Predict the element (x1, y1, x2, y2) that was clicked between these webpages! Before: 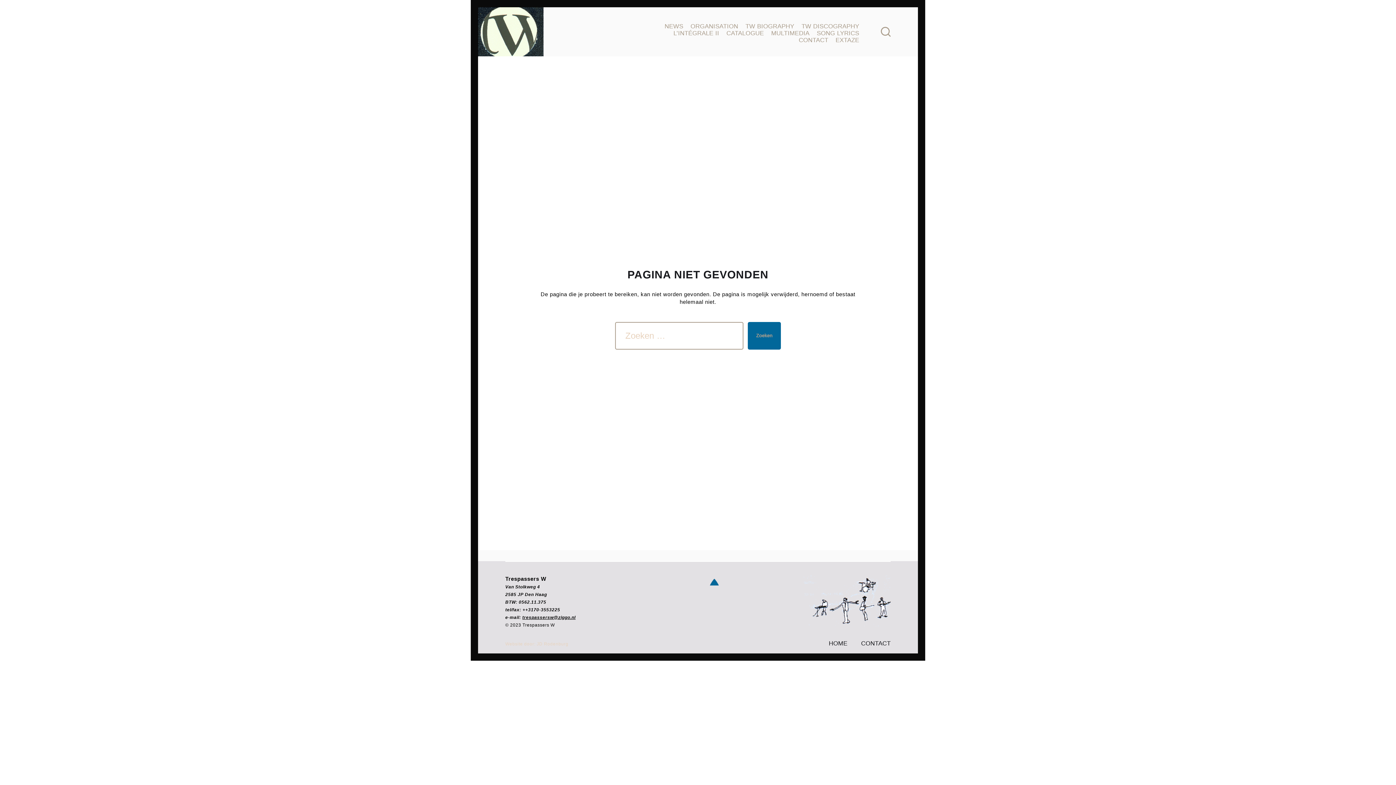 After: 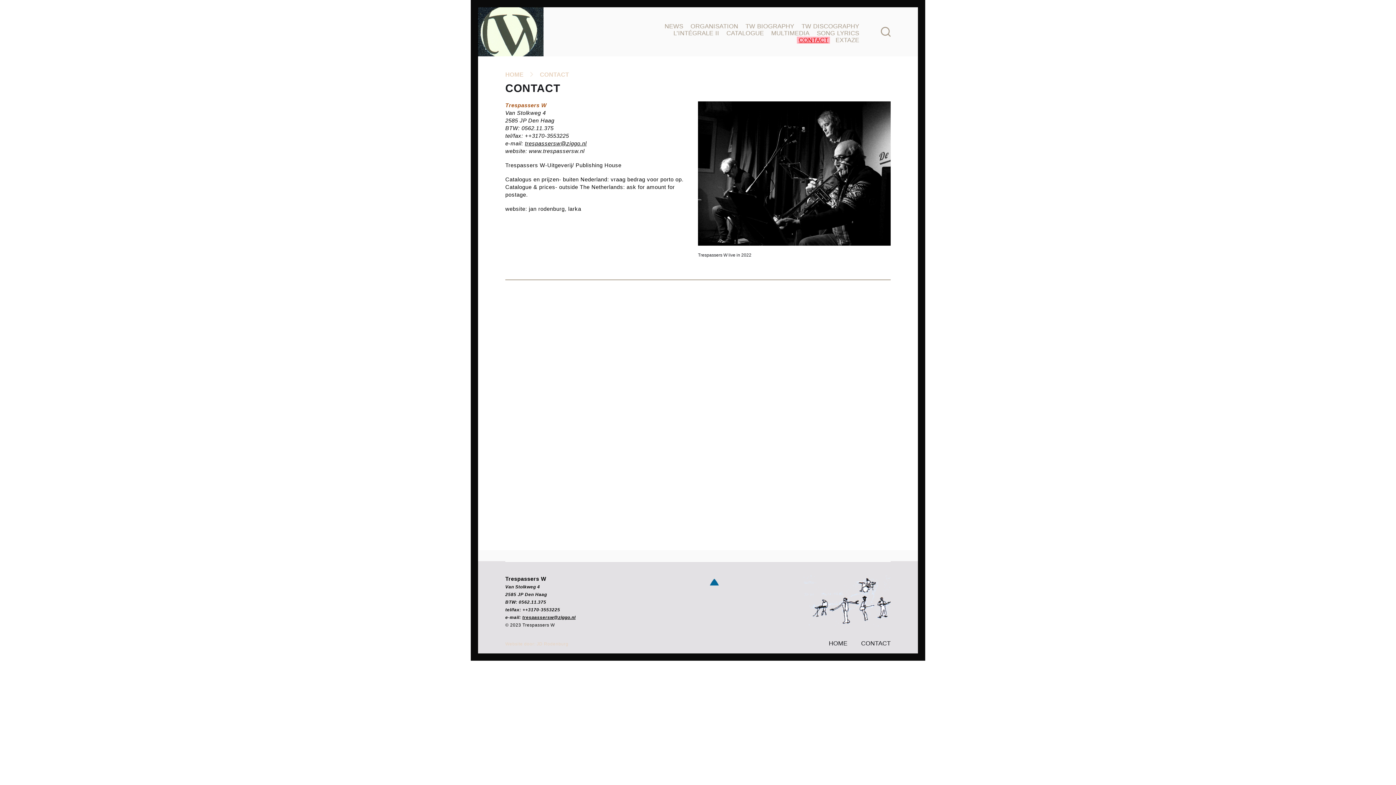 Action: label: CONTACT bbox: (861, 640, 890, 647)